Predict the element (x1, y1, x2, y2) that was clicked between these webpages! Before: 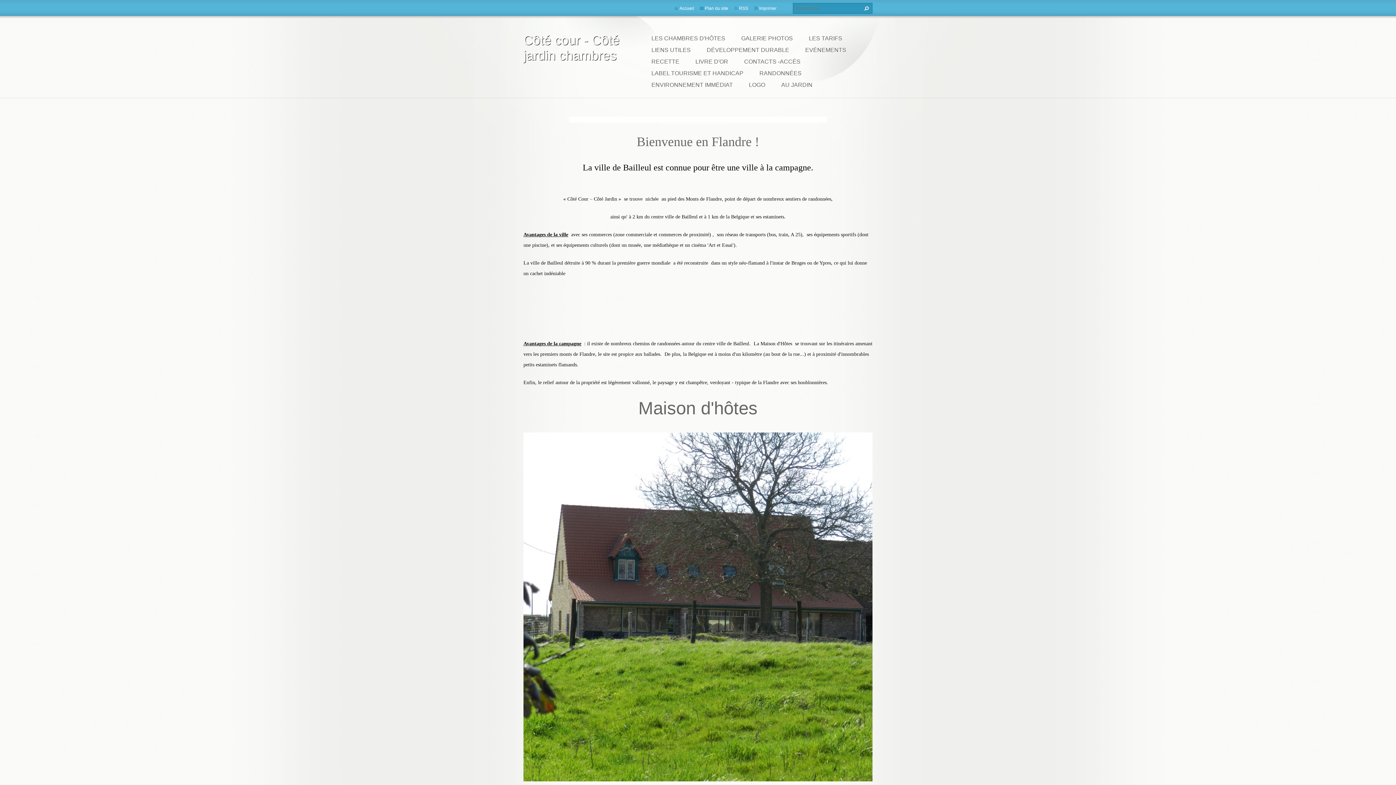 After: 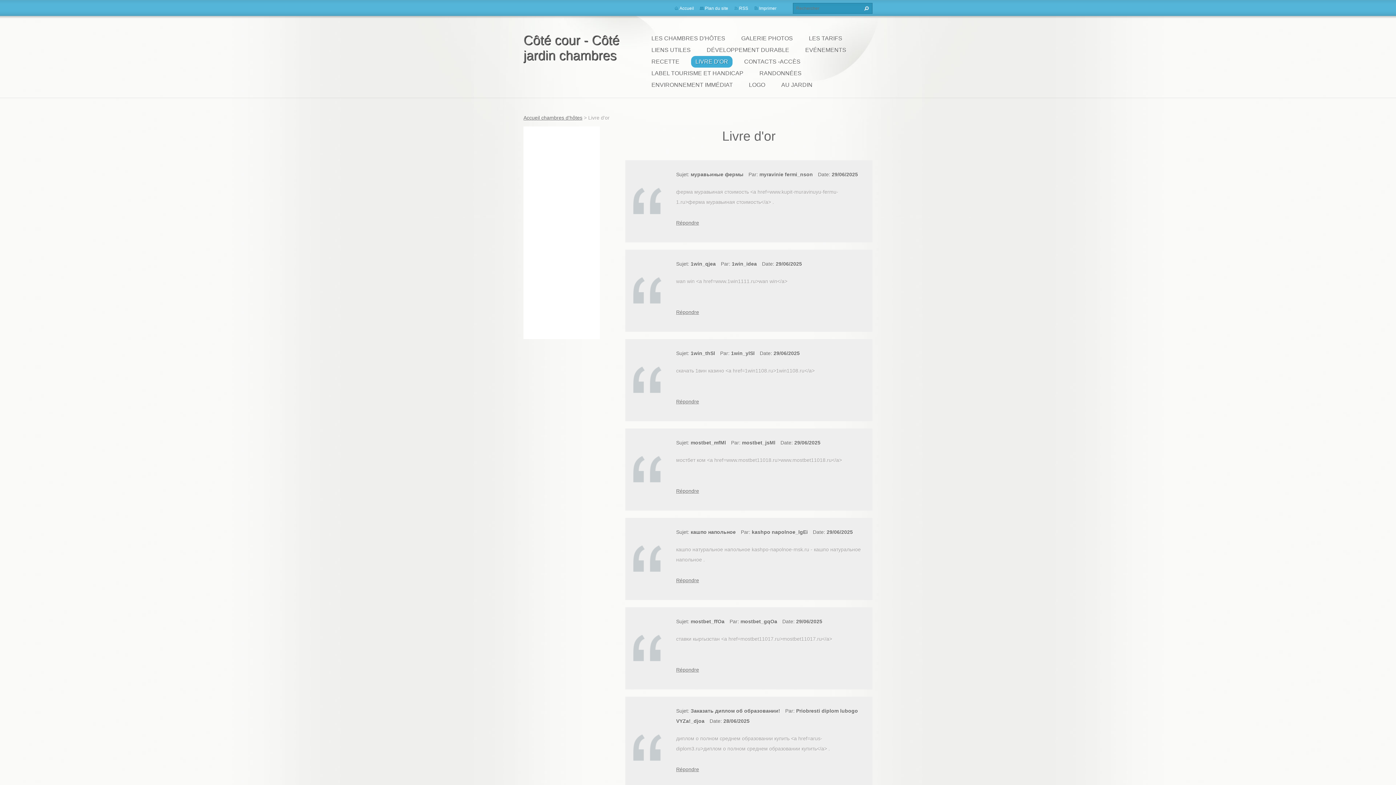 Action: bbox: (691, 56, 732, 67) label: LIVRE D'OR